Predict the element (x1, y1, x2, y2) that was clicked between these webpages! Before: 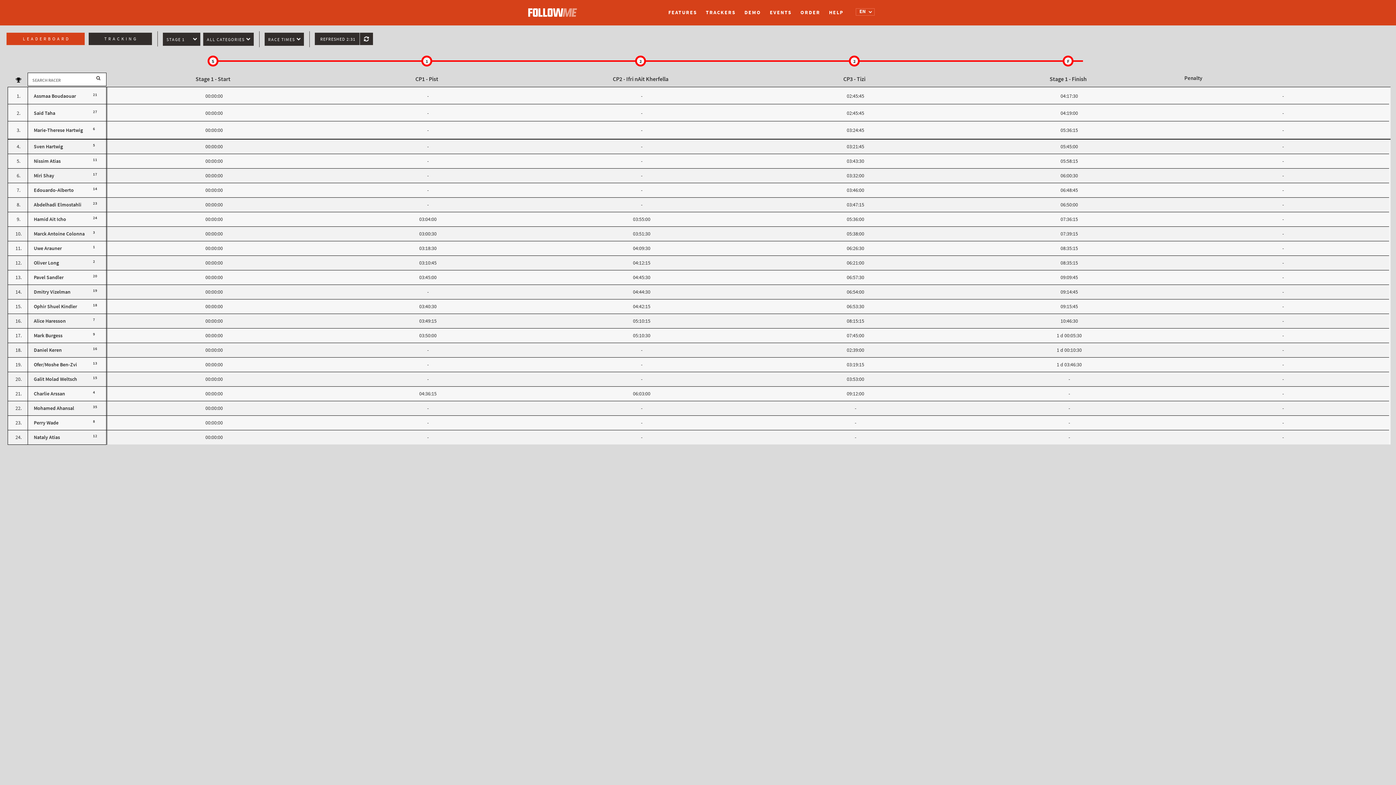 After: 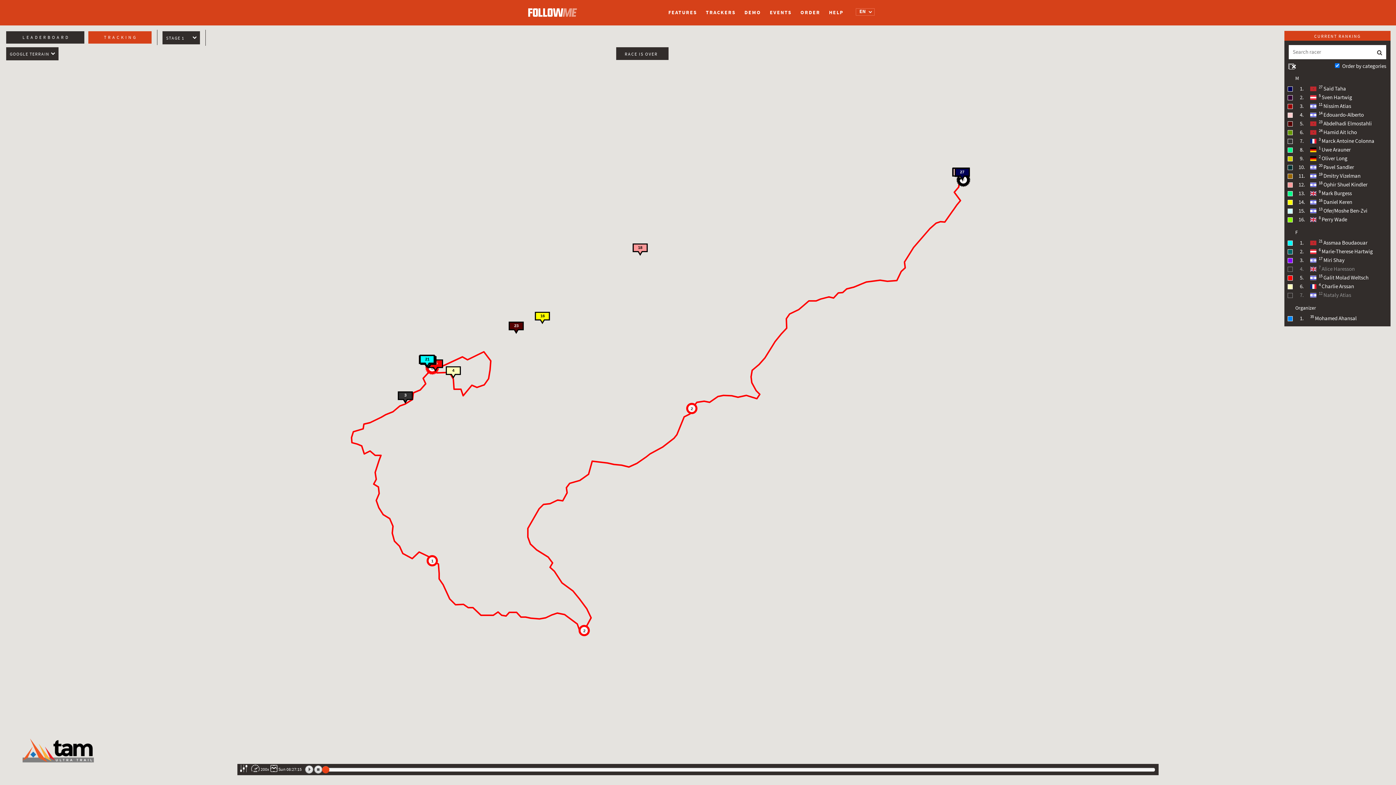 Action: bbox: (88, 32, 152, 45) label: TRACKING